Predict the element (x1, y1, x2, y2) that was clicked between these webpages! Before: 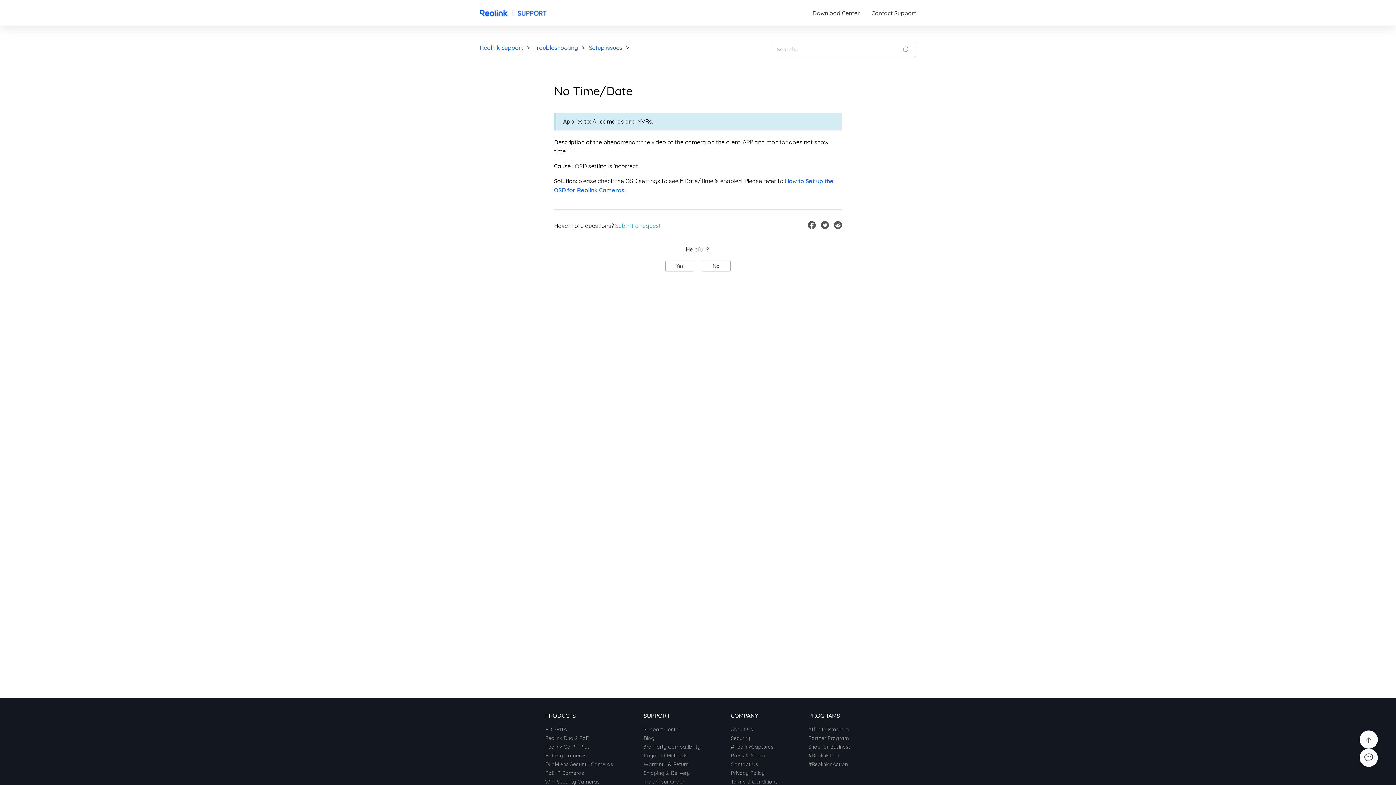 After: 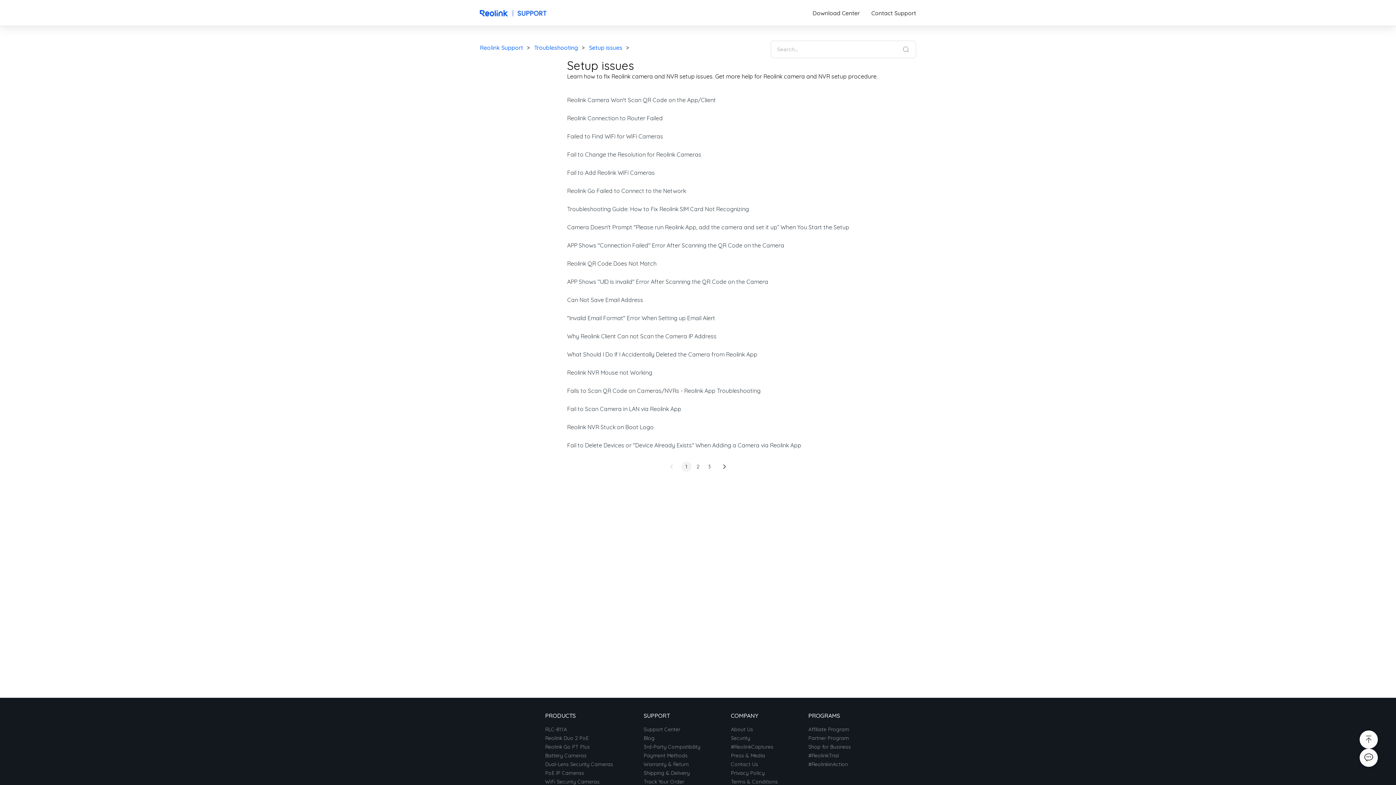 Action: label: Setup issues bbox: (589, 44, 622, 51)